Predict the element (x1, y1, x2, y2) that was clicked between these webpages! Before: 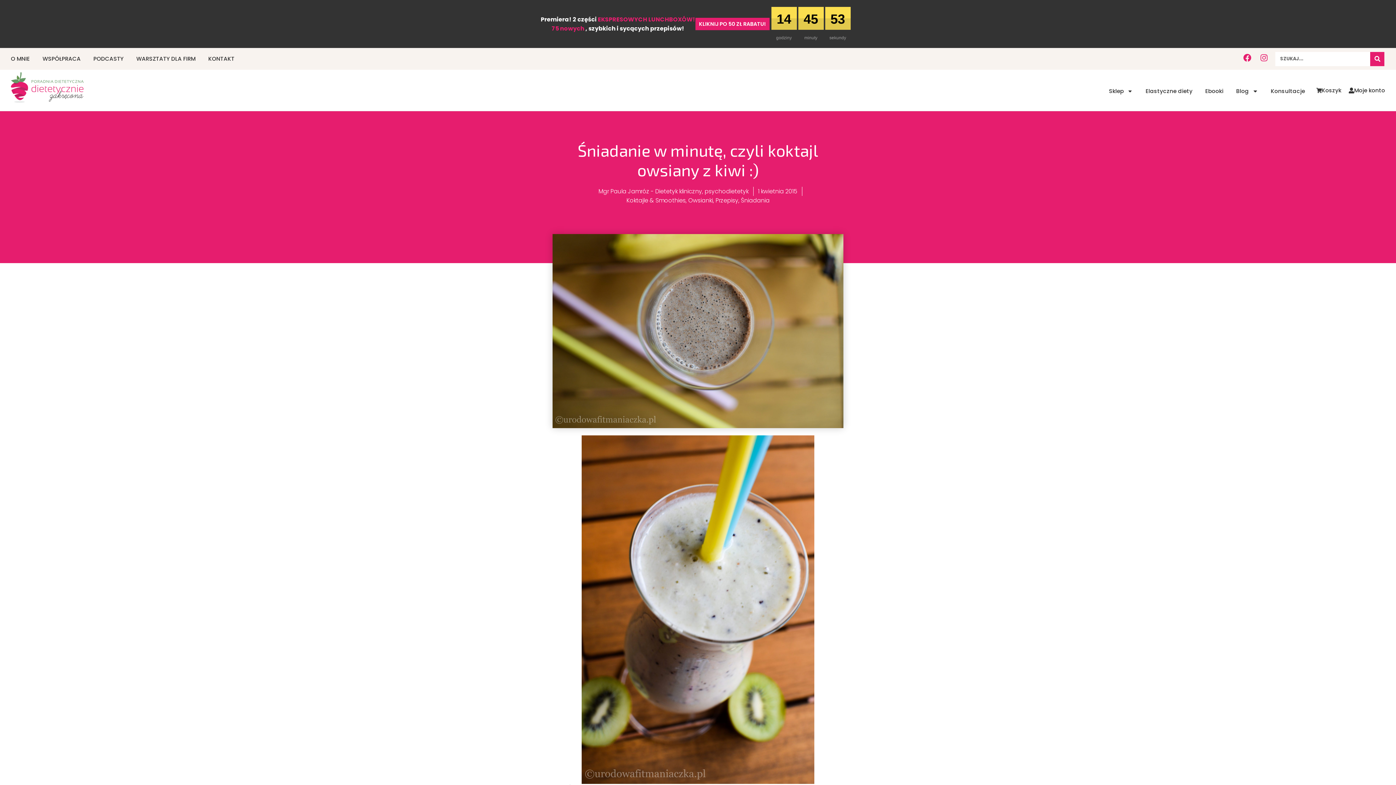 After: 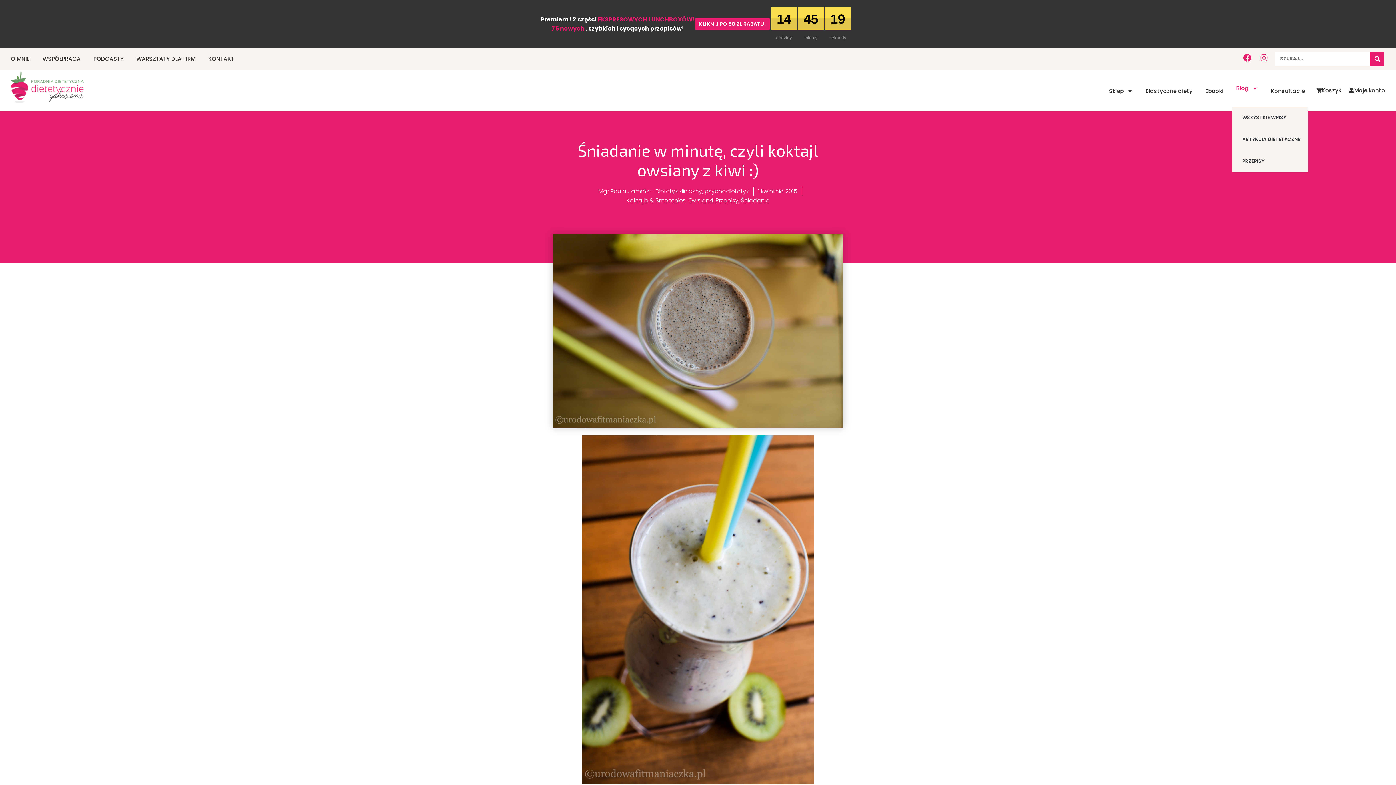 Action: bbox: (1232, 82, 1262, 99) label: Blog